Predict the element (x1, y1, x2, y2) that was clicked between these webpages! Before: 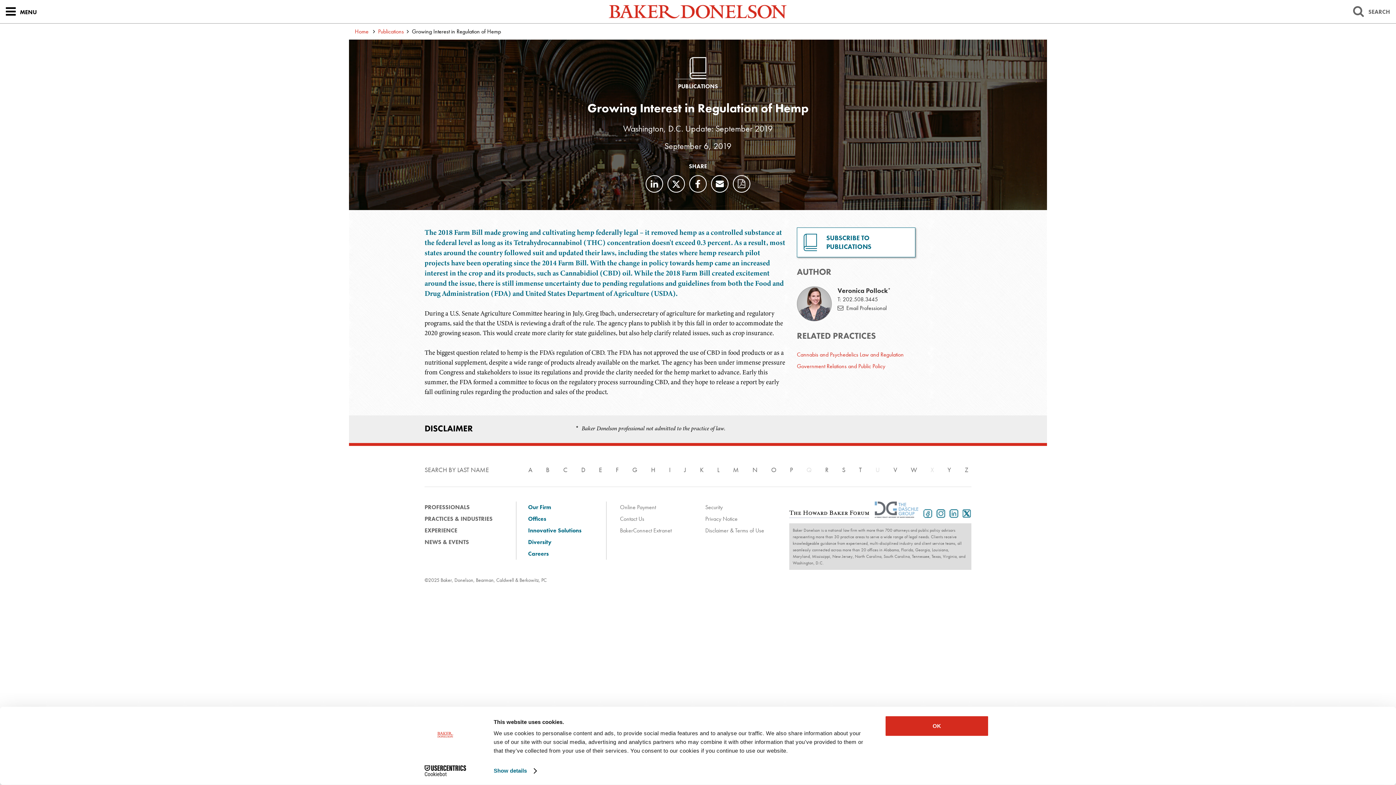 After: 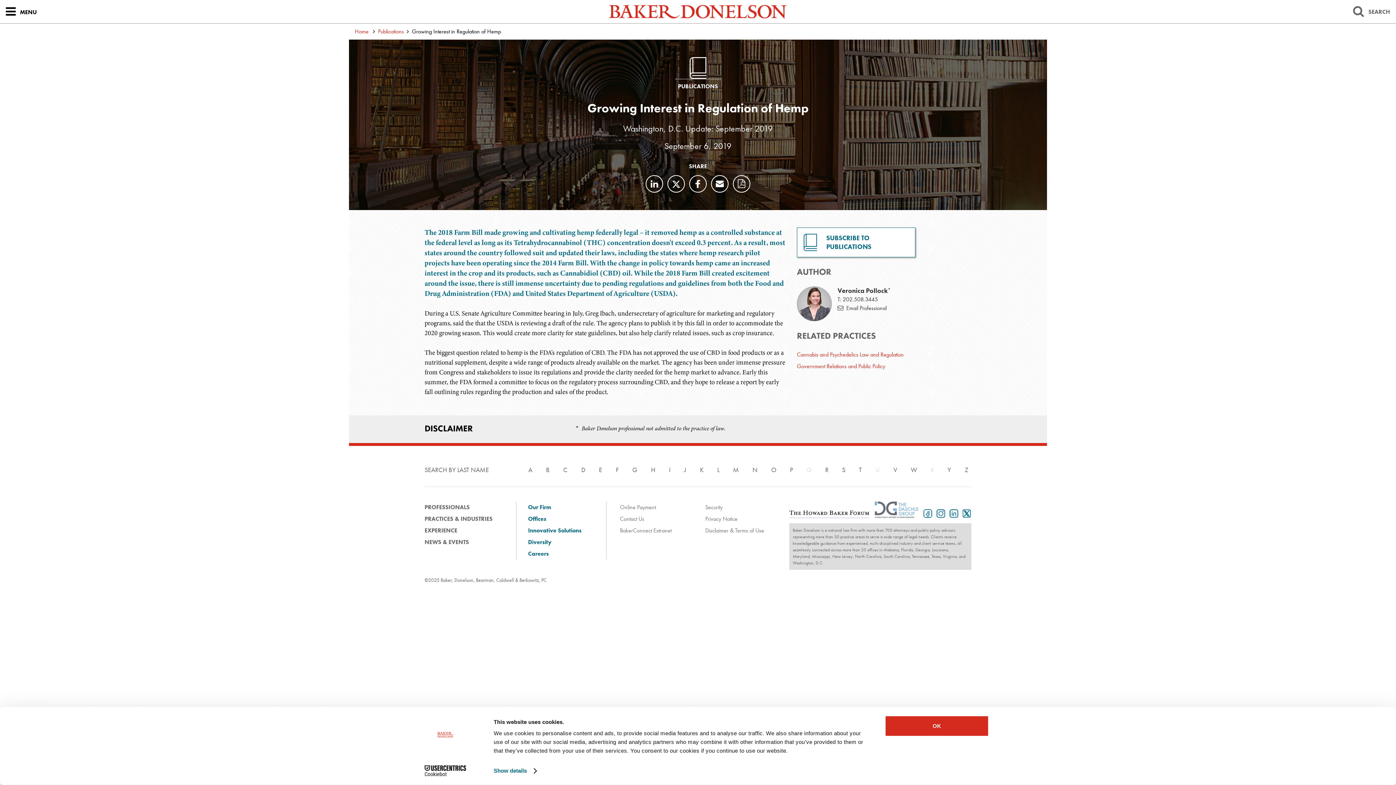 Action: bbox: (959, 508, 971, 518) label: Twitter